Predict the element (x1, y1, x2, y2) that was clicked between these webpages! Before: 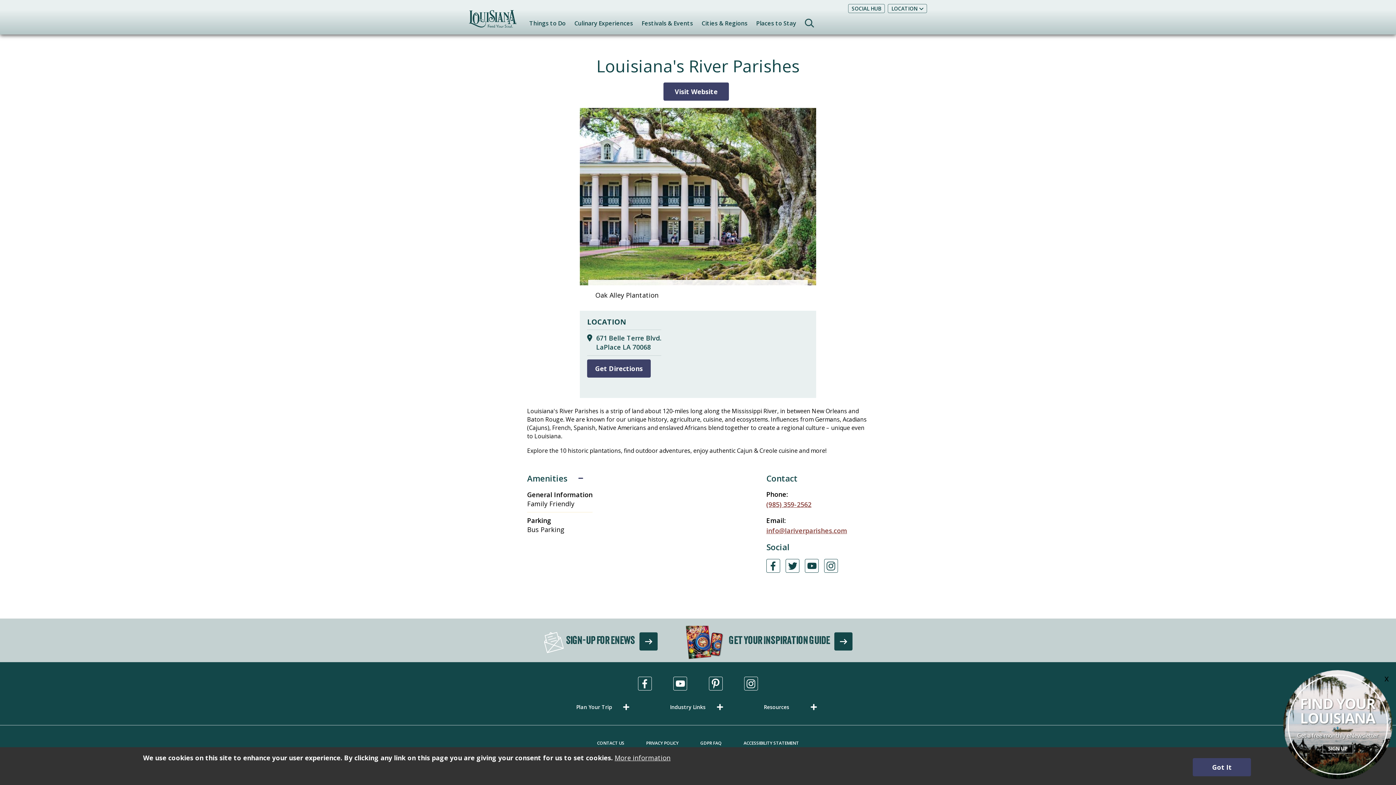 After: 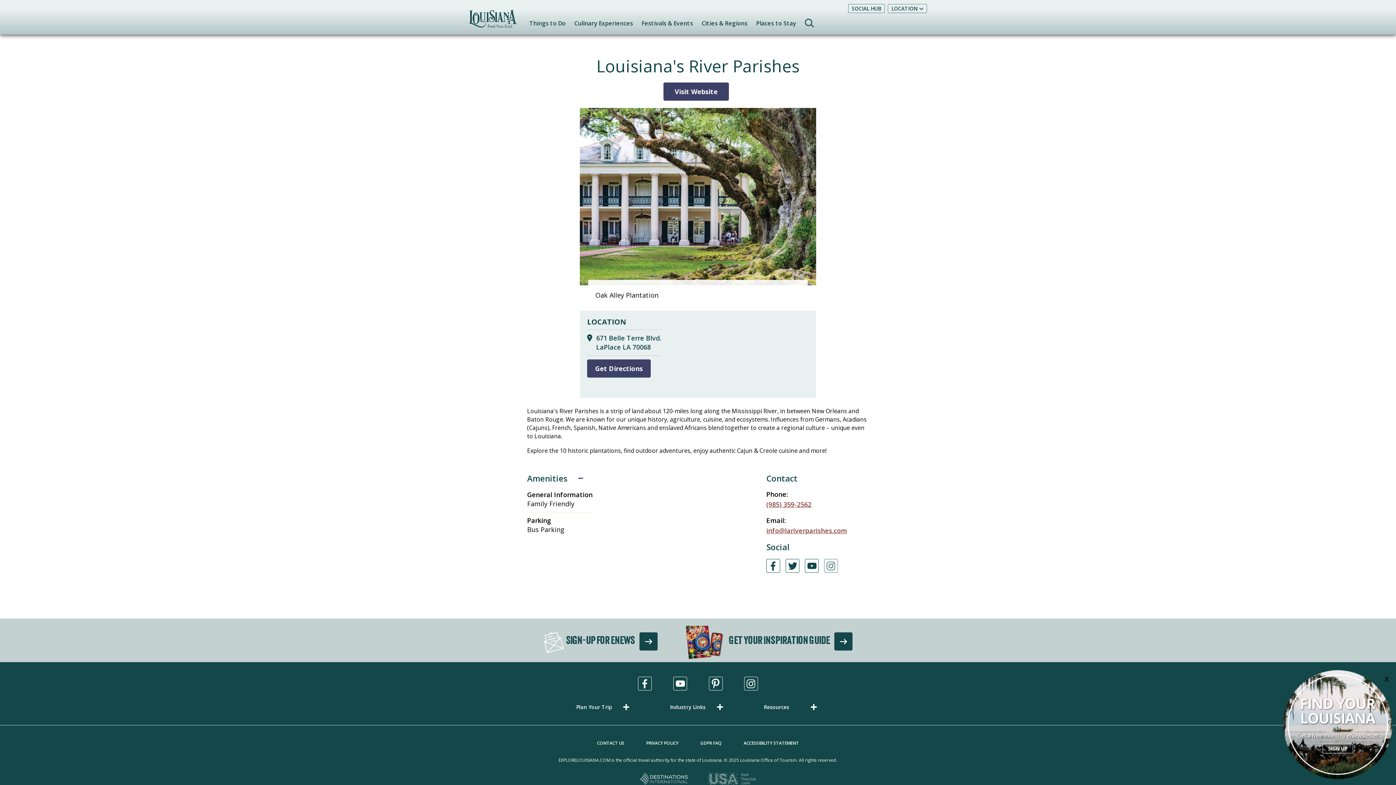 Action: label: Instagram bbox: (824, 559, 838, 572)